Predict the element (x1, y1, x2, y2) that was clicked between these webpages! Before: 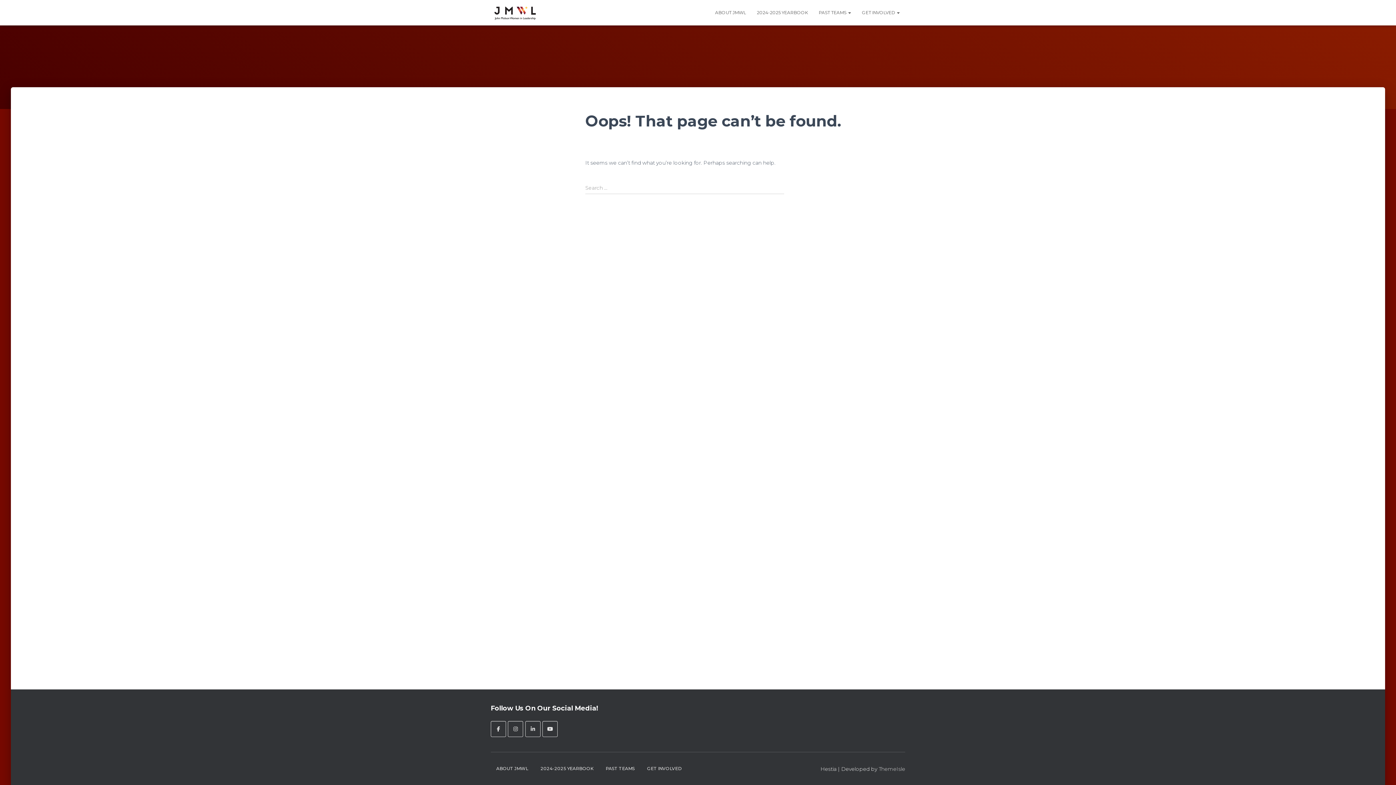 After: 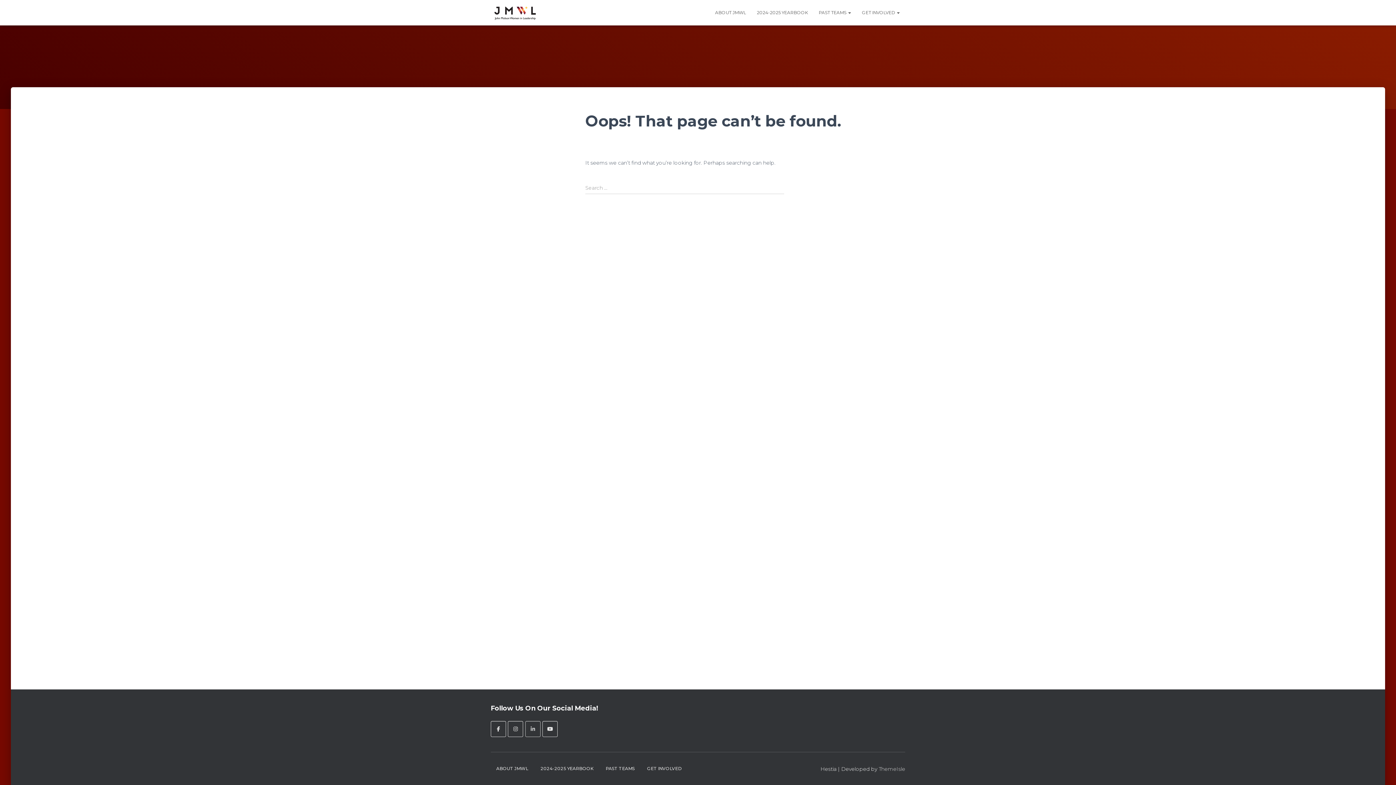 Action: bbox: (525, 721, 540, 737) label: John Molson Women in Leadership on Linkedin